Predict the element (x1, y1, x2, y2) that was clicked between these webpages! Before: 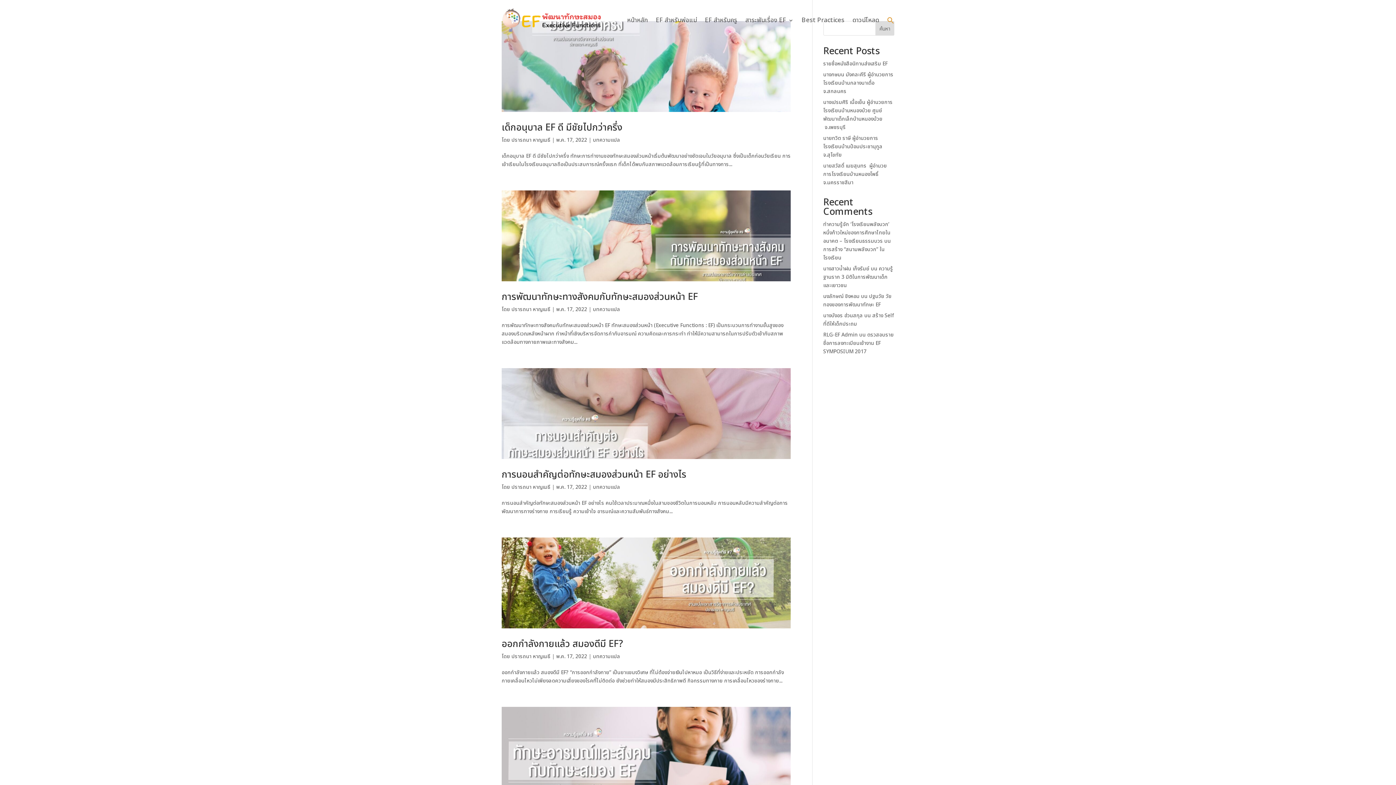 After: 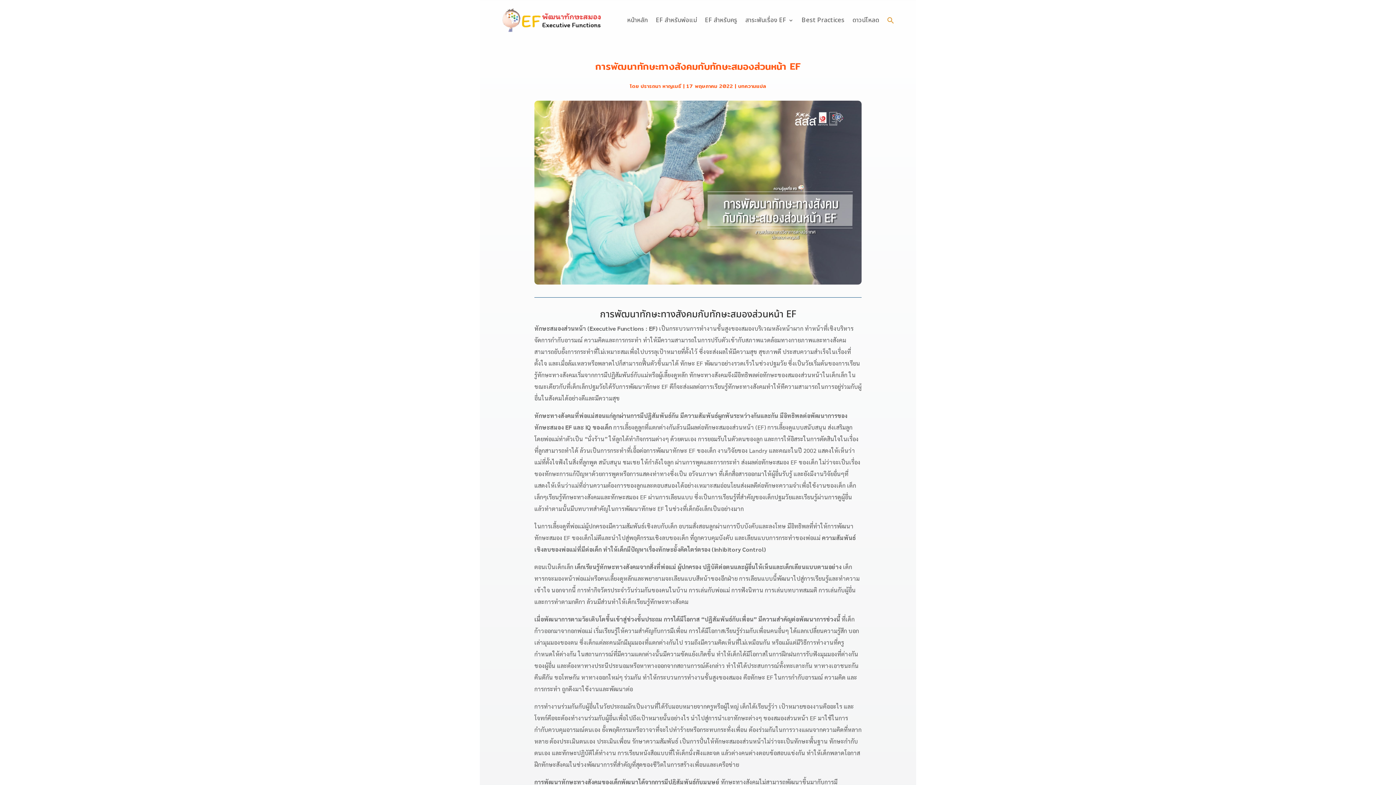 Action: bbox: (501, 289, 697, 304) label: การพัฒนาทักษะทางสังคมกับทักษะสมองส่วนหน้า EF